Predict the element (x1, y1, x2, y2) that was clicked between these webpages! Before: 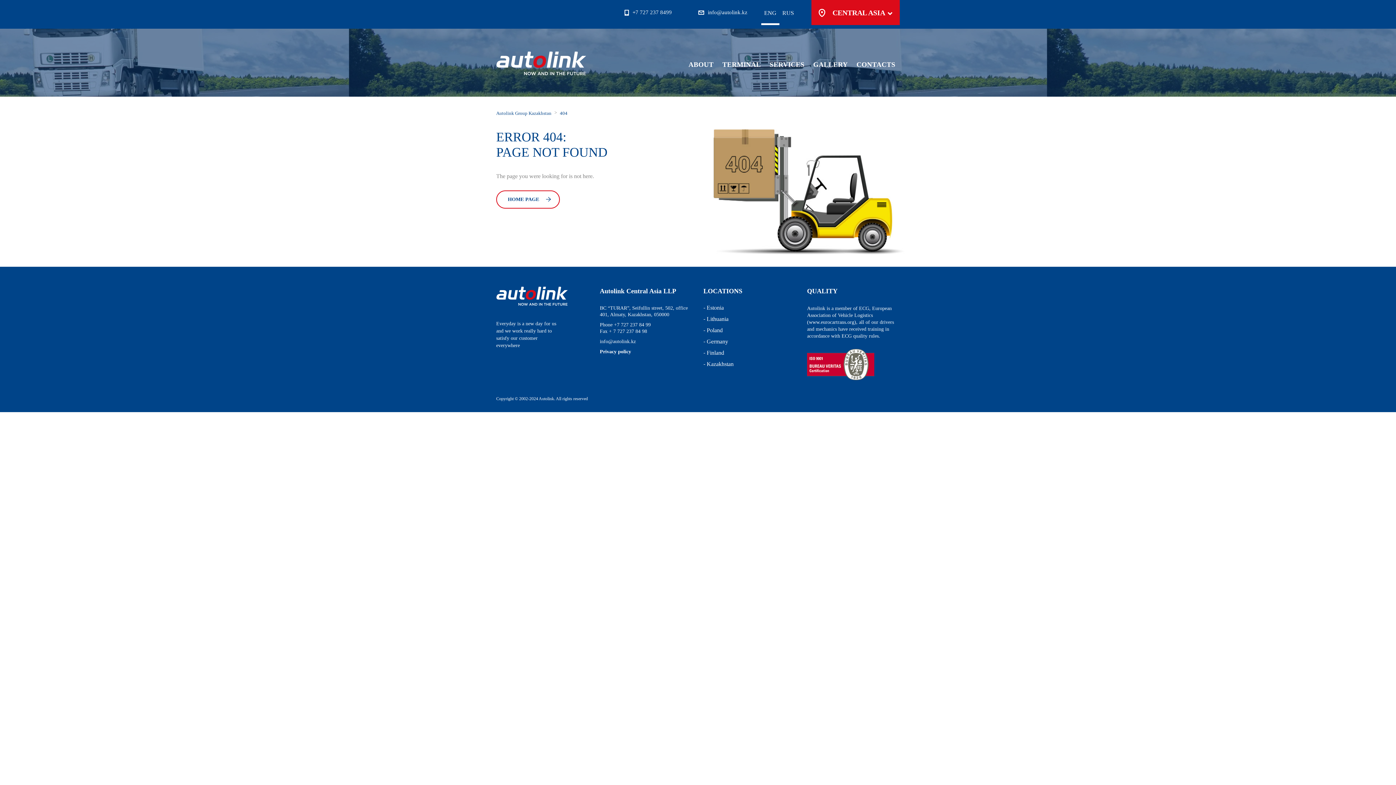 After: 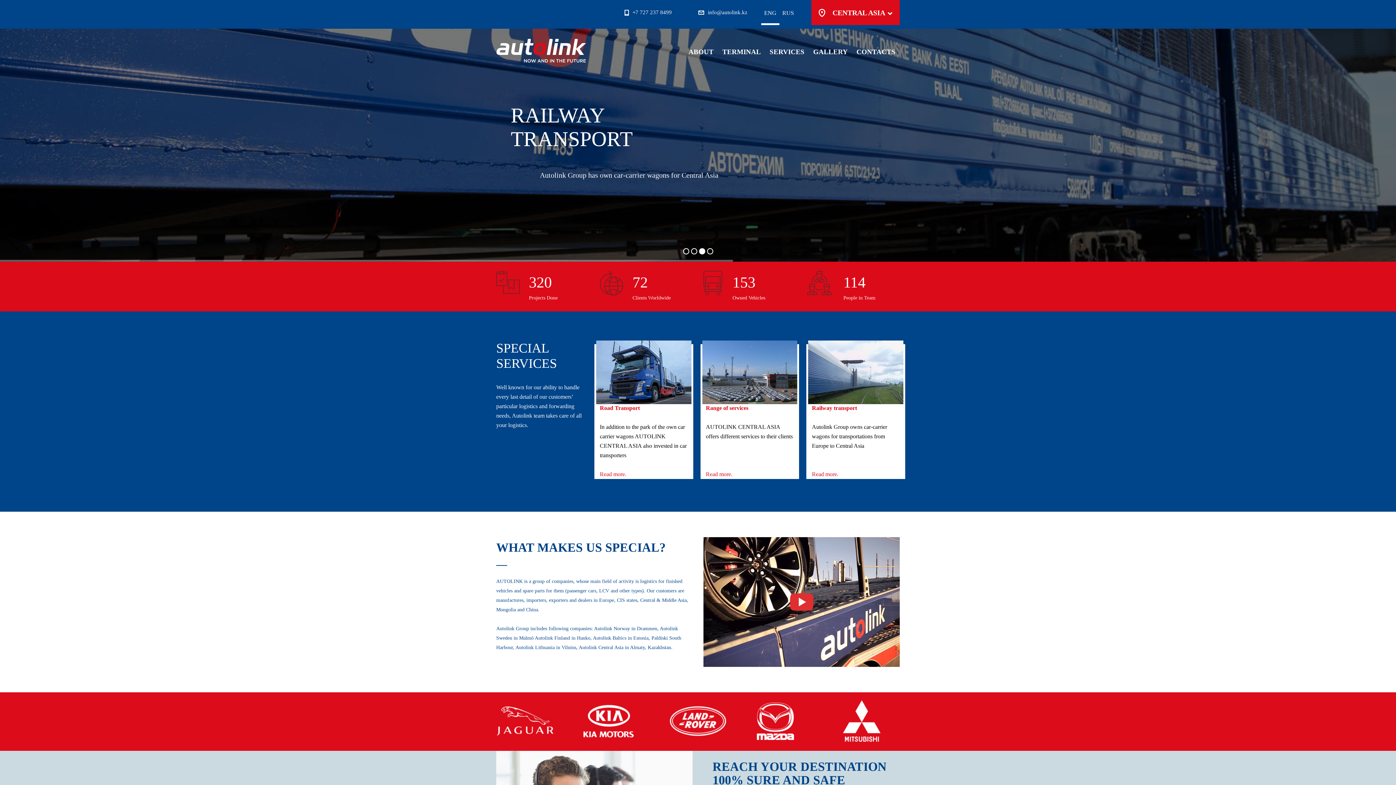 Action: label: Autolink Group Kazakhstan bbox: (496, 110, 551, 115)